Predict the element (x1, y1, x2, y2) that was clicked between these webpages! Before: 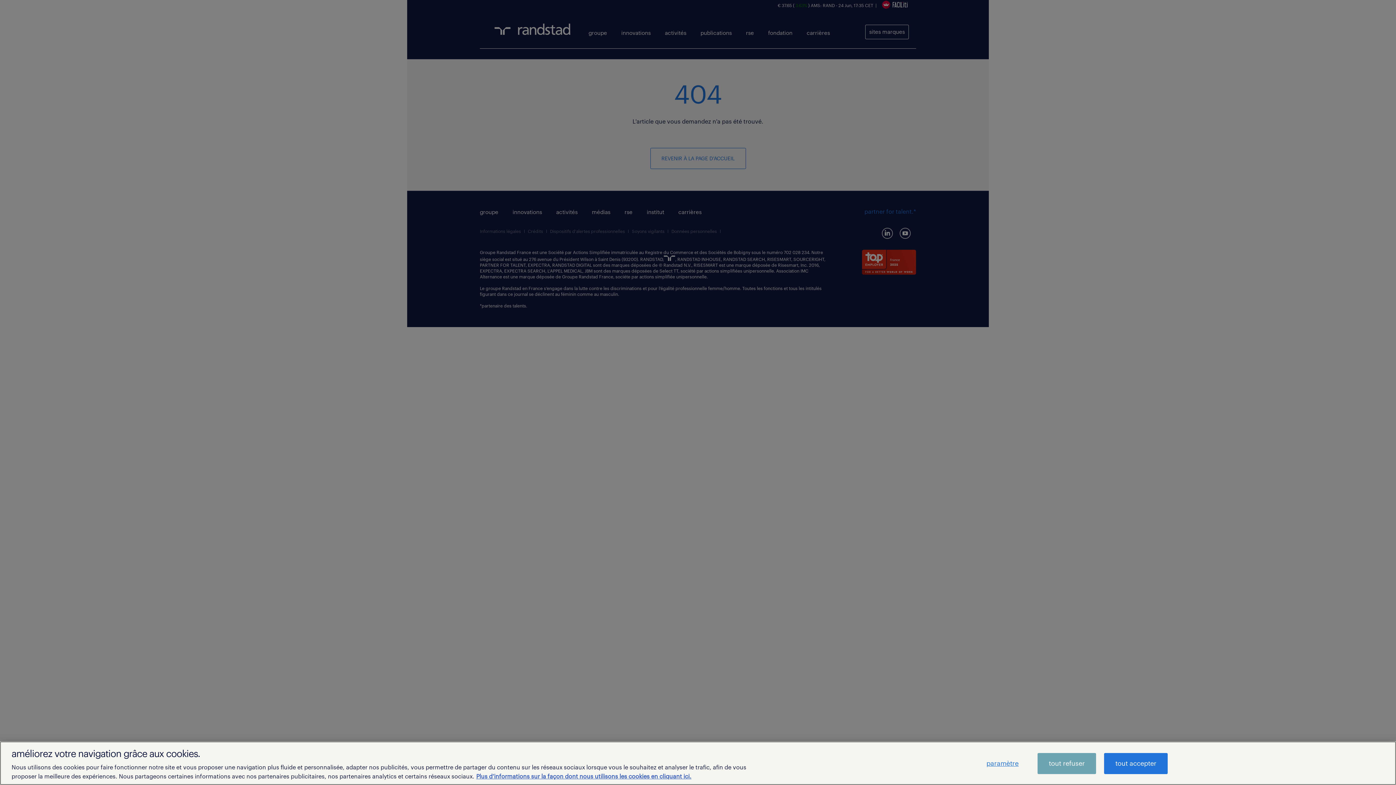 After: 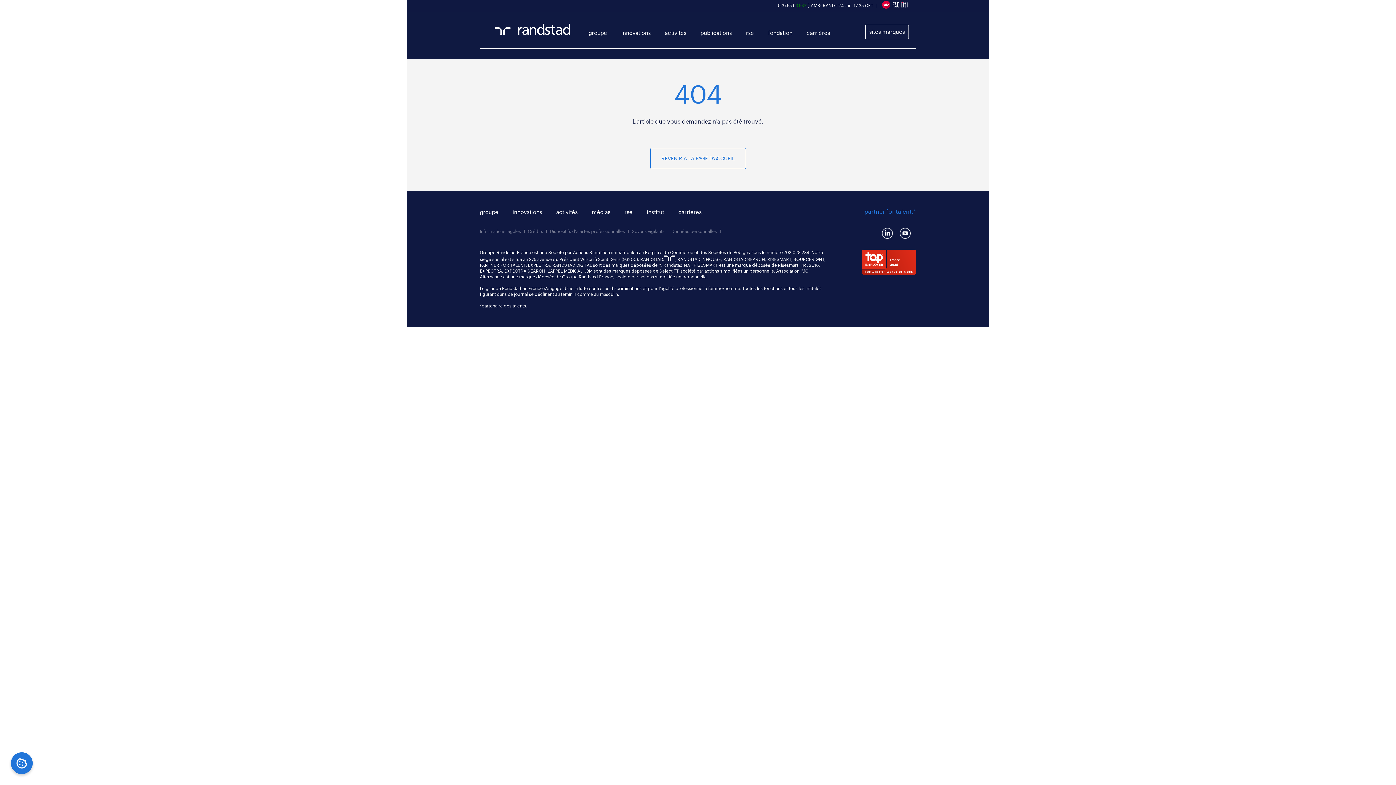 Action: label: tout accepter bbox: (1104, 753, 1168, 774)